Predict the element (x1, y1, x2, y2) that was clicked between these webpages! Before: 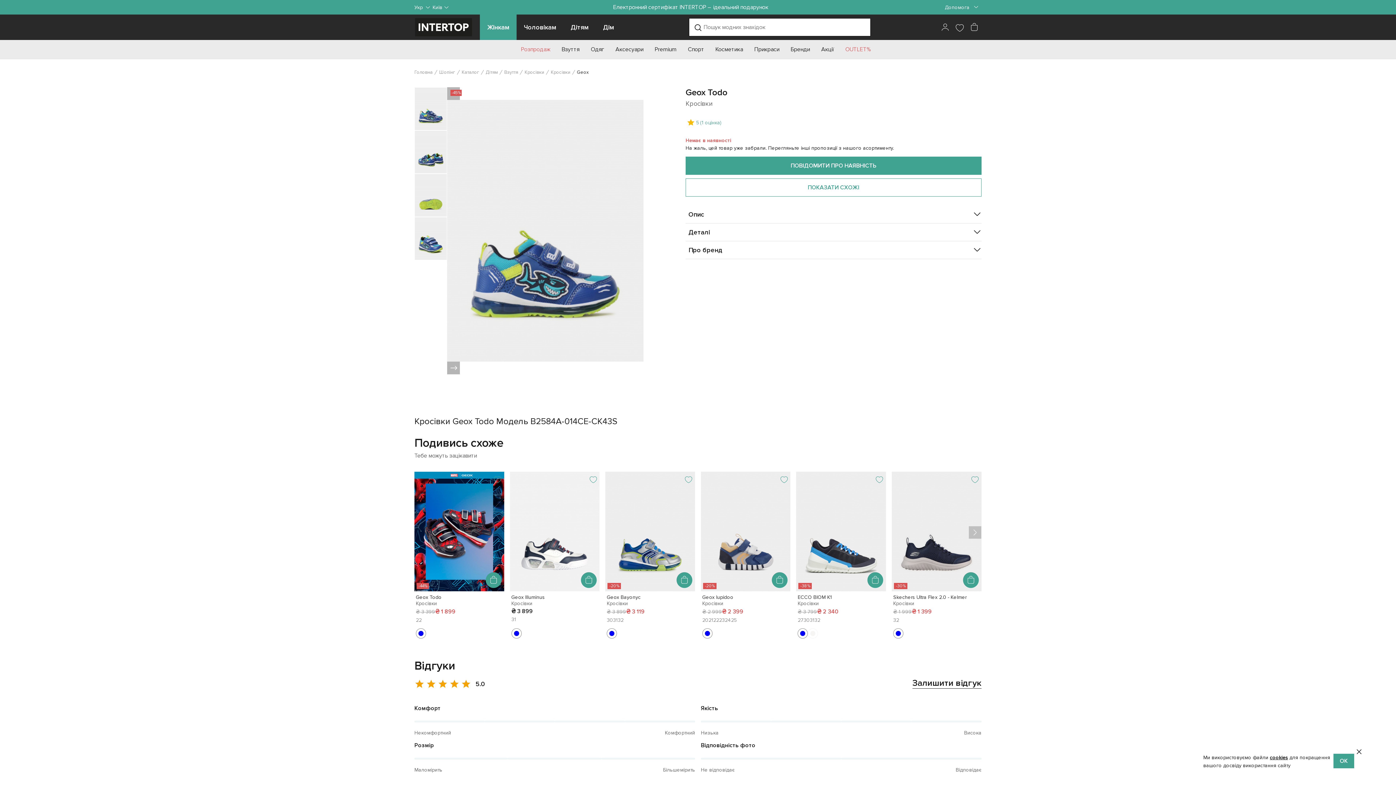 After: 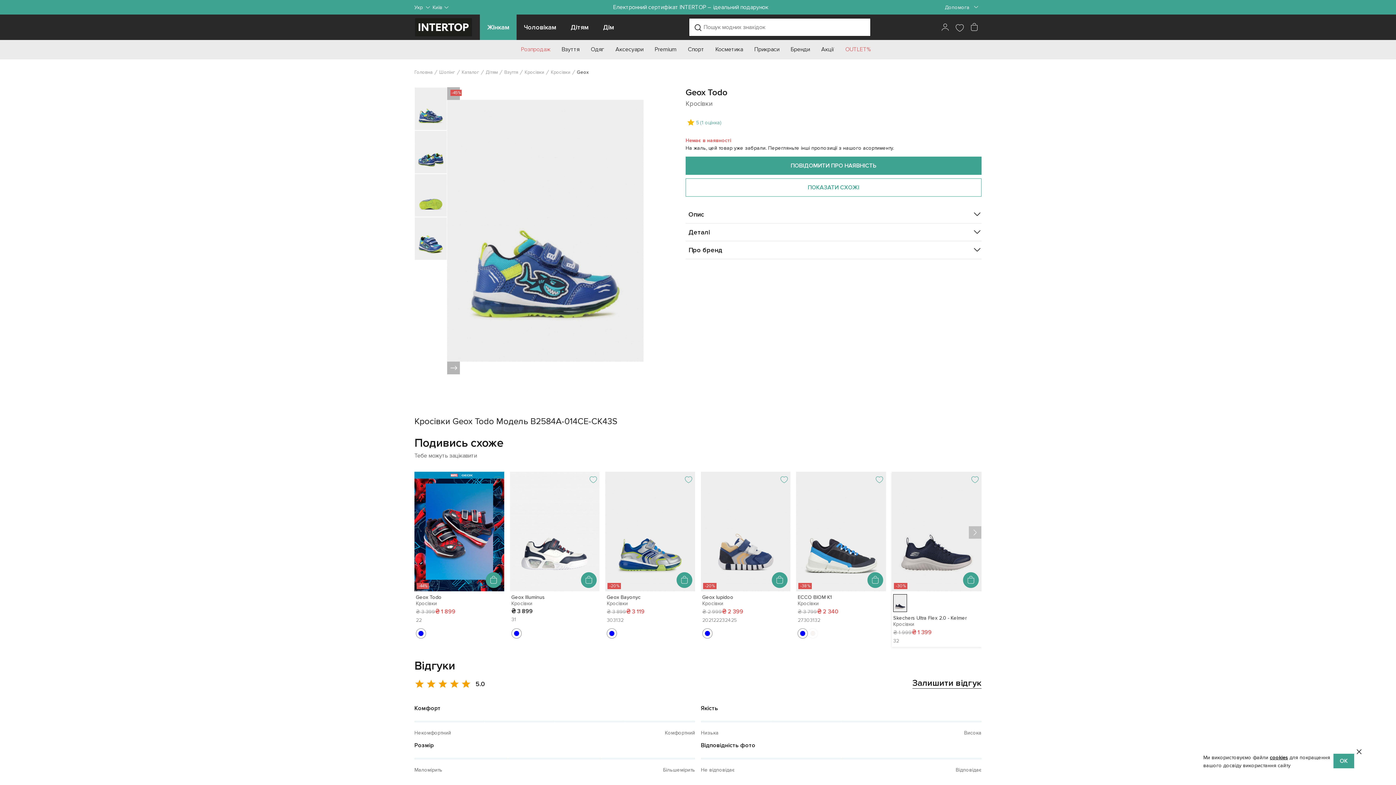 Action: bbox: (891, 472, 981, 591)